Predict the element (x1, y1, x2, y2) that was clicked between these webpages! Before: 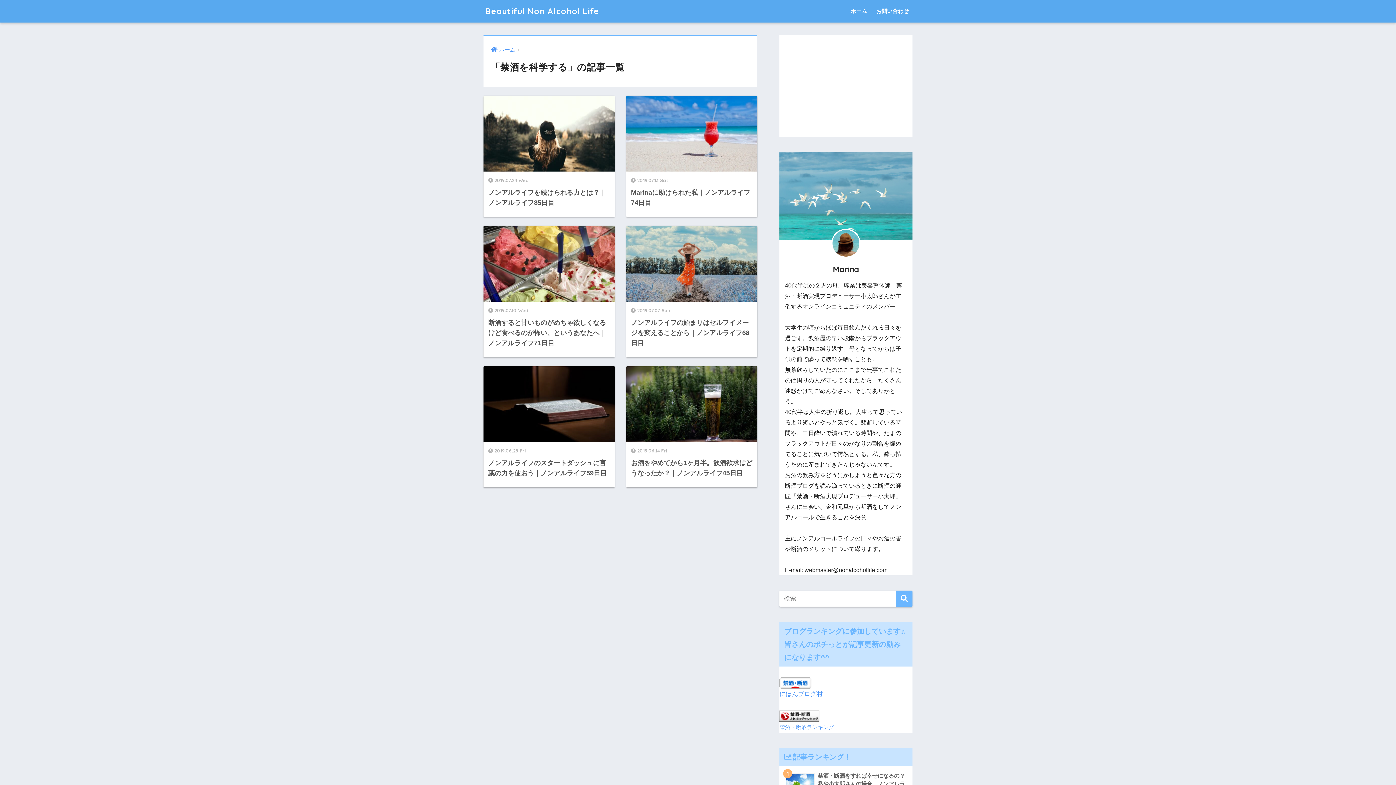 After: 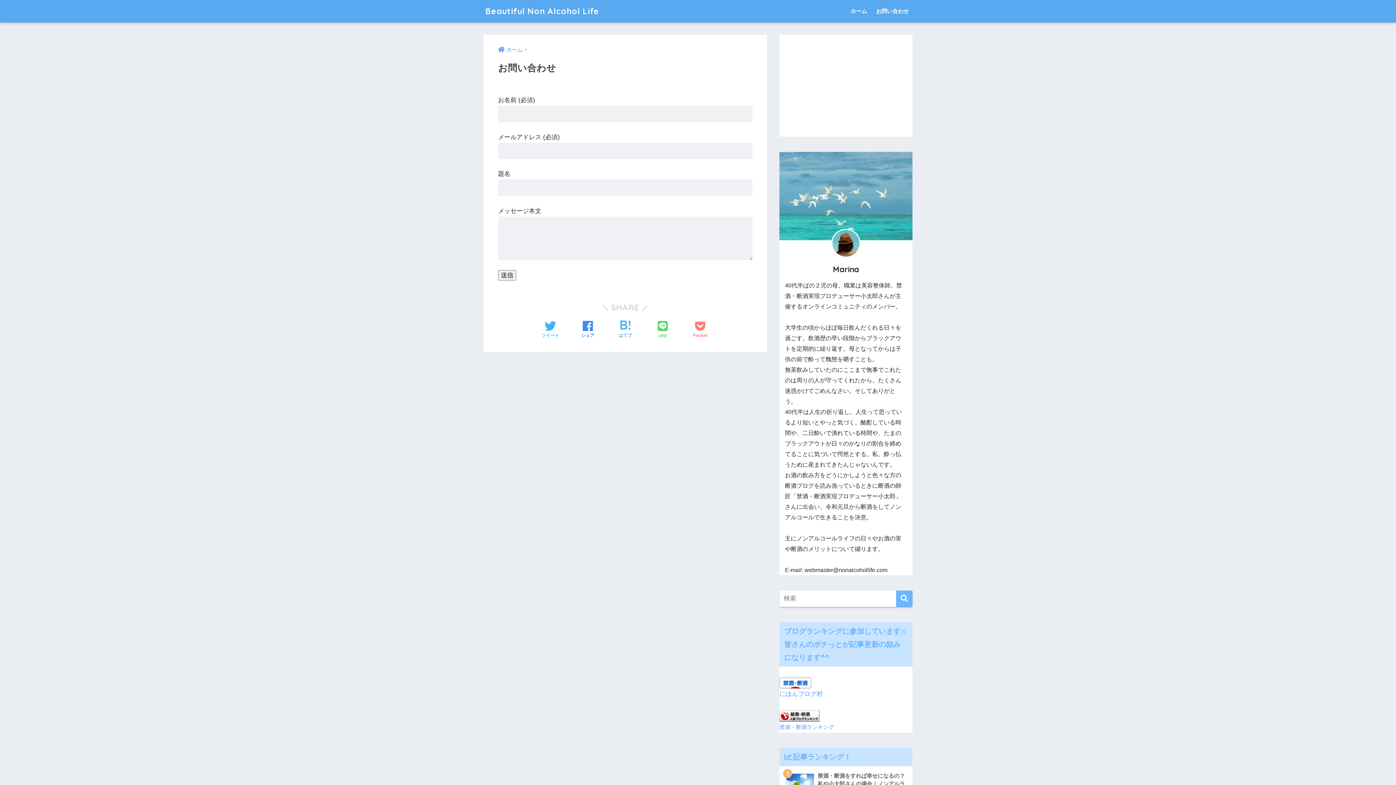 Action: label: お問い合わせ bbox: (872, 0, 912, 22)